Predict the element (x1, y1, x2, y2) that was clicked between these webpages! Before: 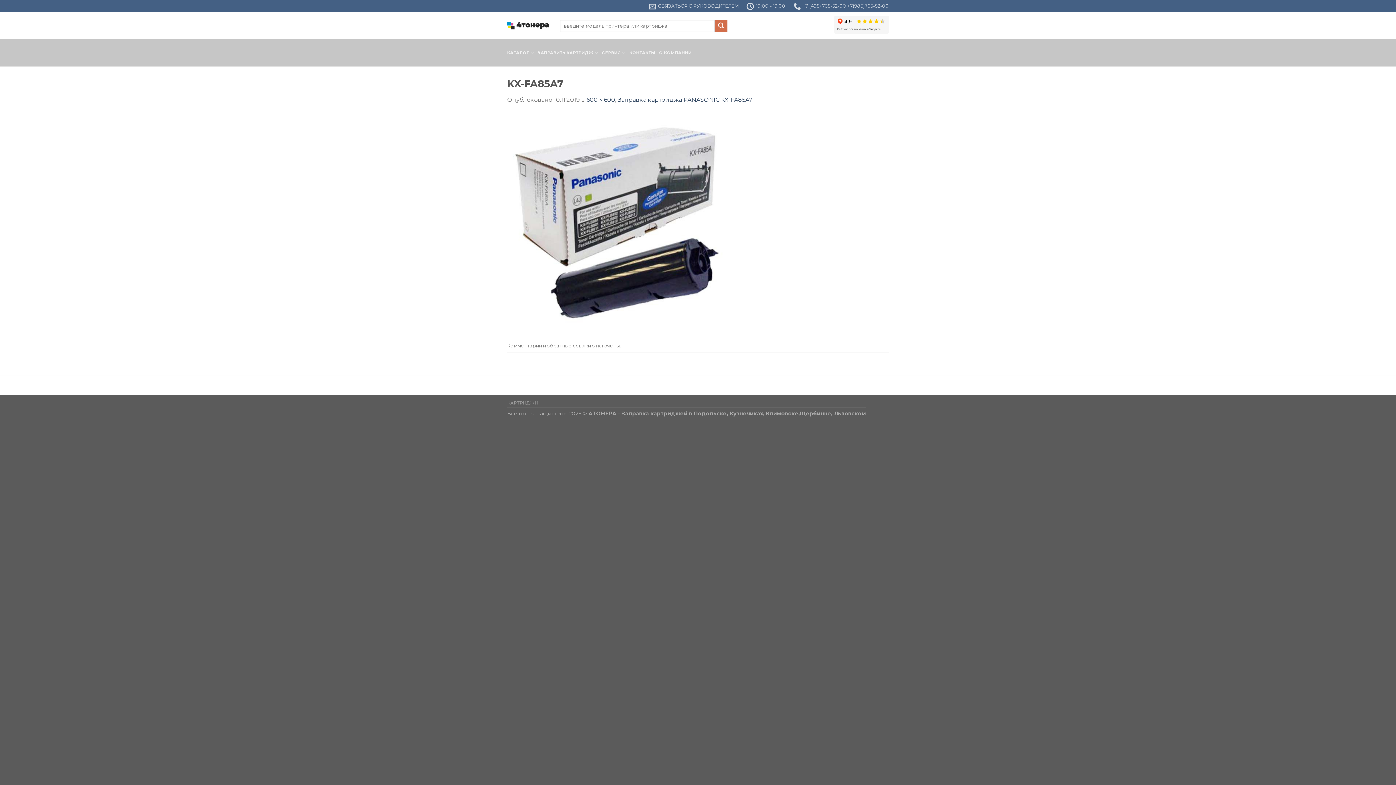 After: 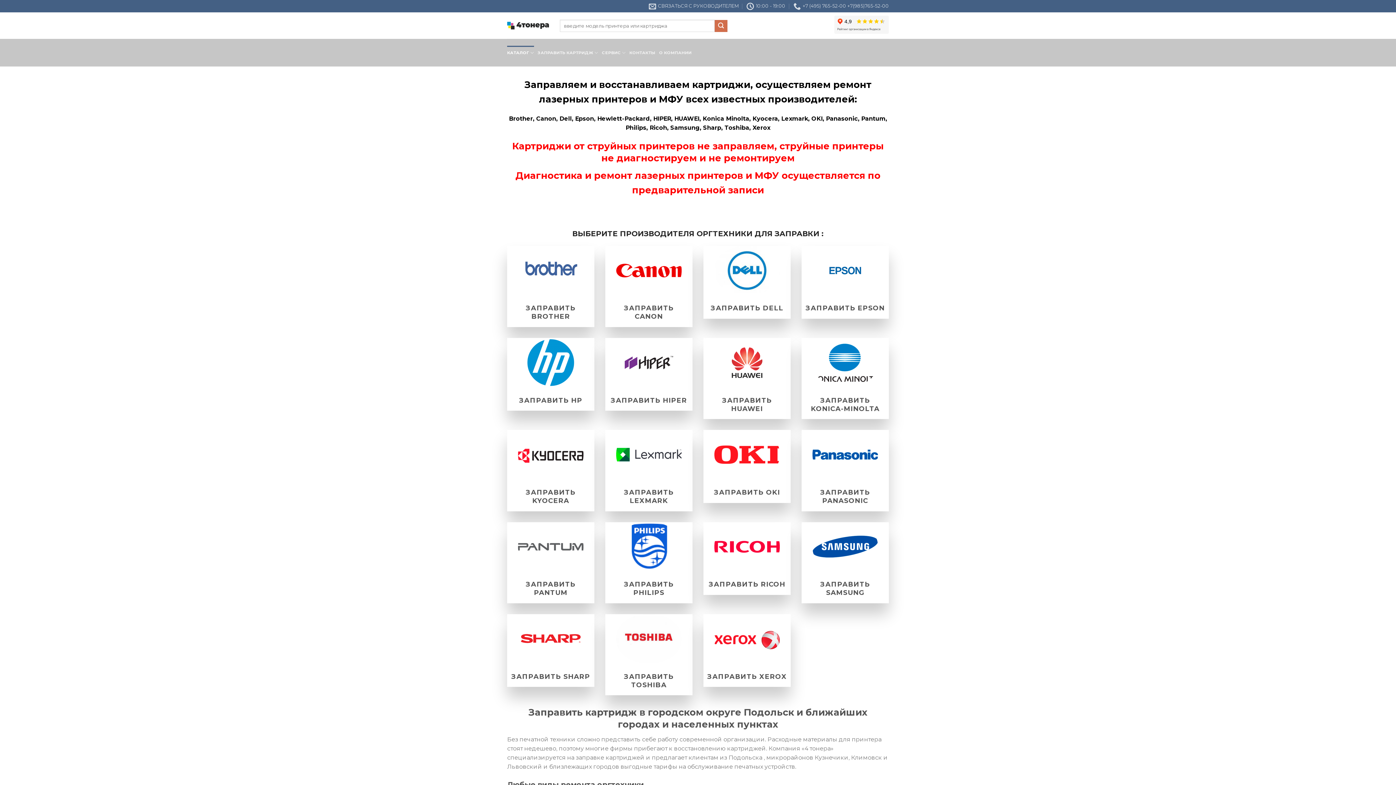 Action: bbox: (507, 21, 549, 29)